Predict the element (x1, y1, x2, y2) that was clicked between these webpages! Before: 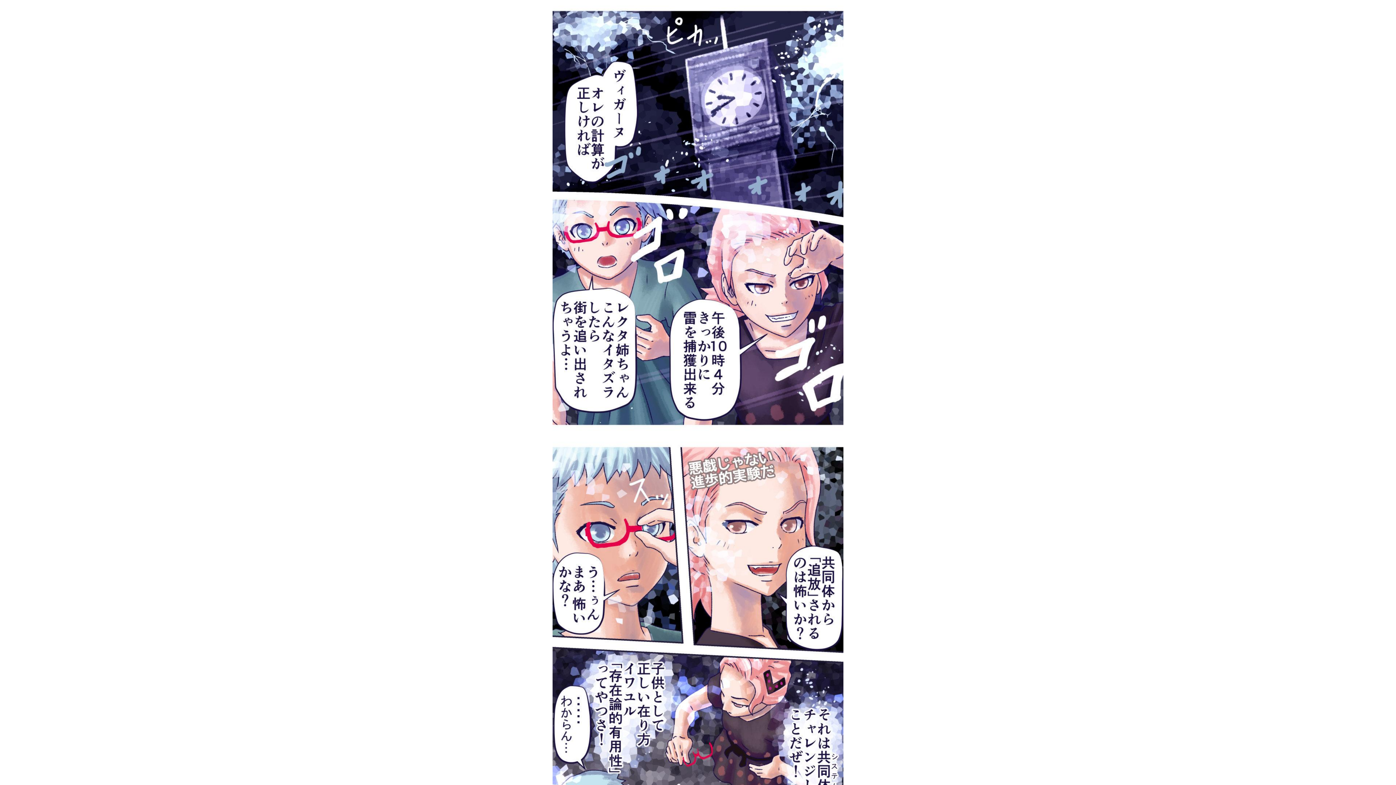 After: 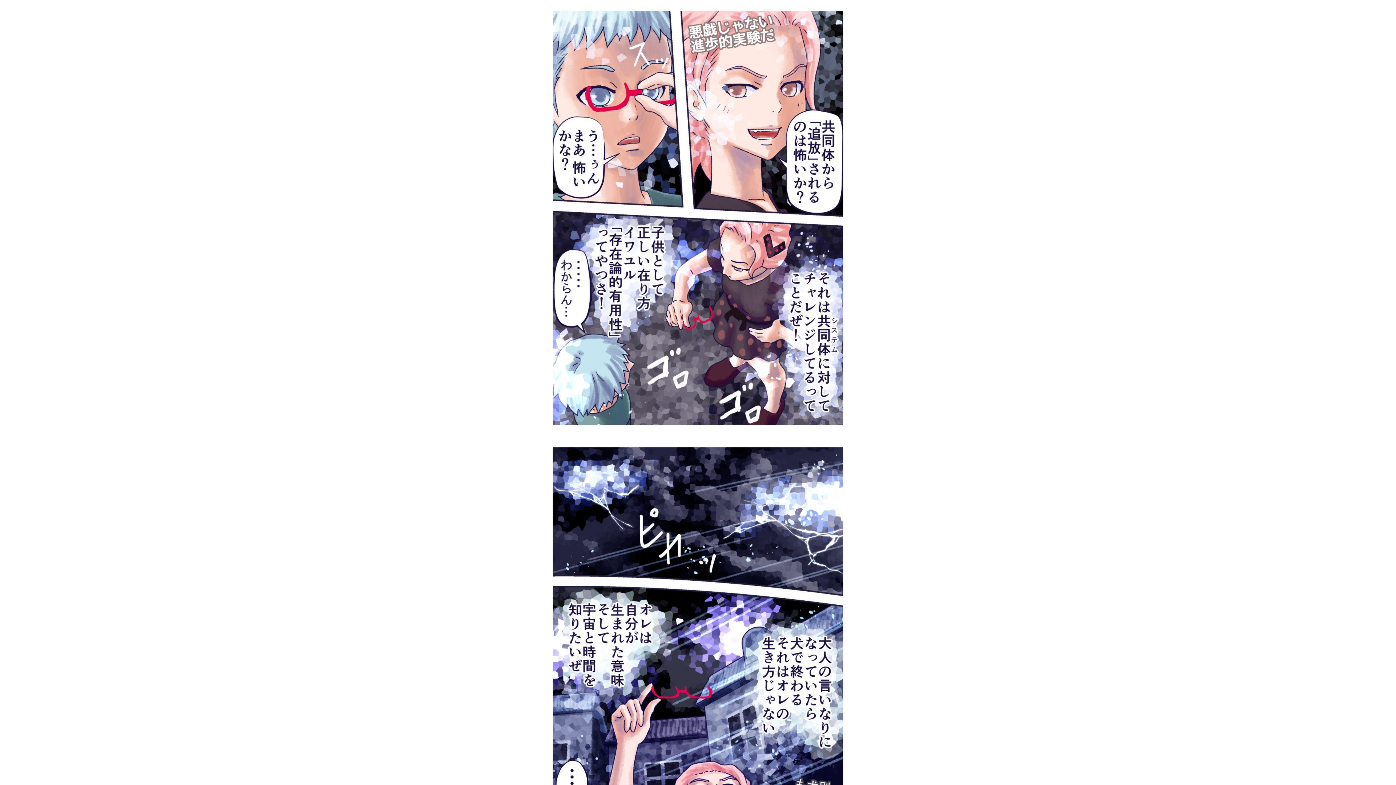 Action: bbox: (0, 549, 1396, 785)